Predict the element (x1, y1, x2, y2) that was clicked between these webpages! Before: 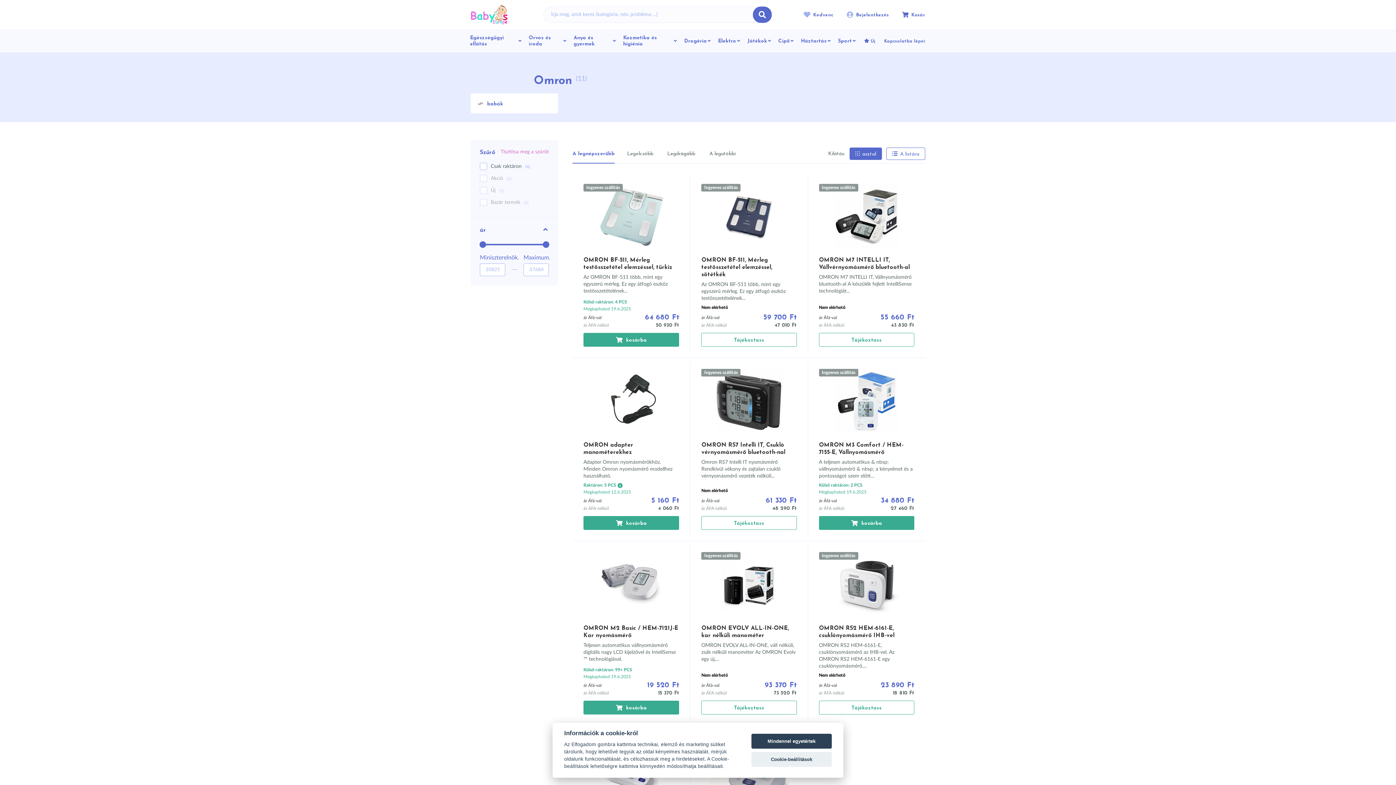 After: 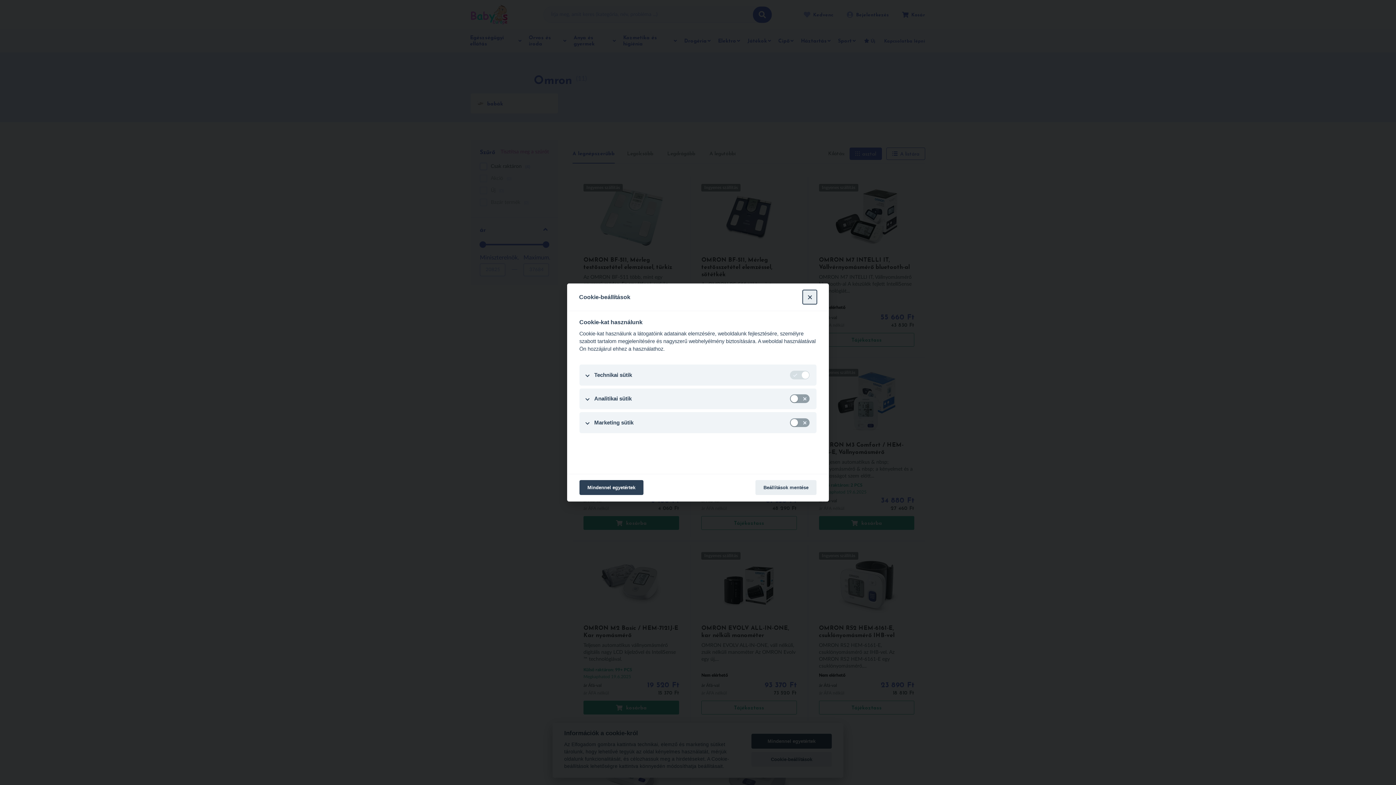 Action: label: Cookie-beállítások bbox: (751, 752, 832, 767)